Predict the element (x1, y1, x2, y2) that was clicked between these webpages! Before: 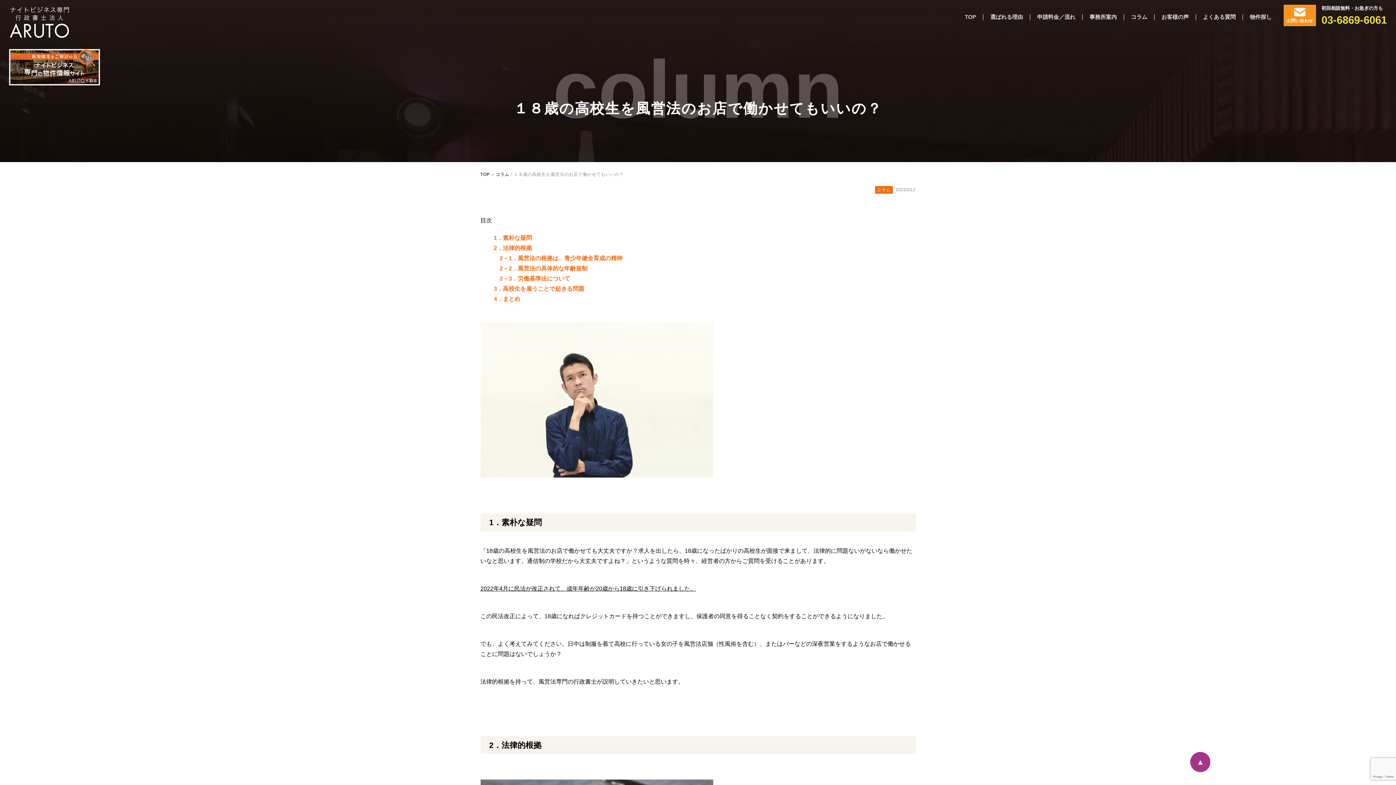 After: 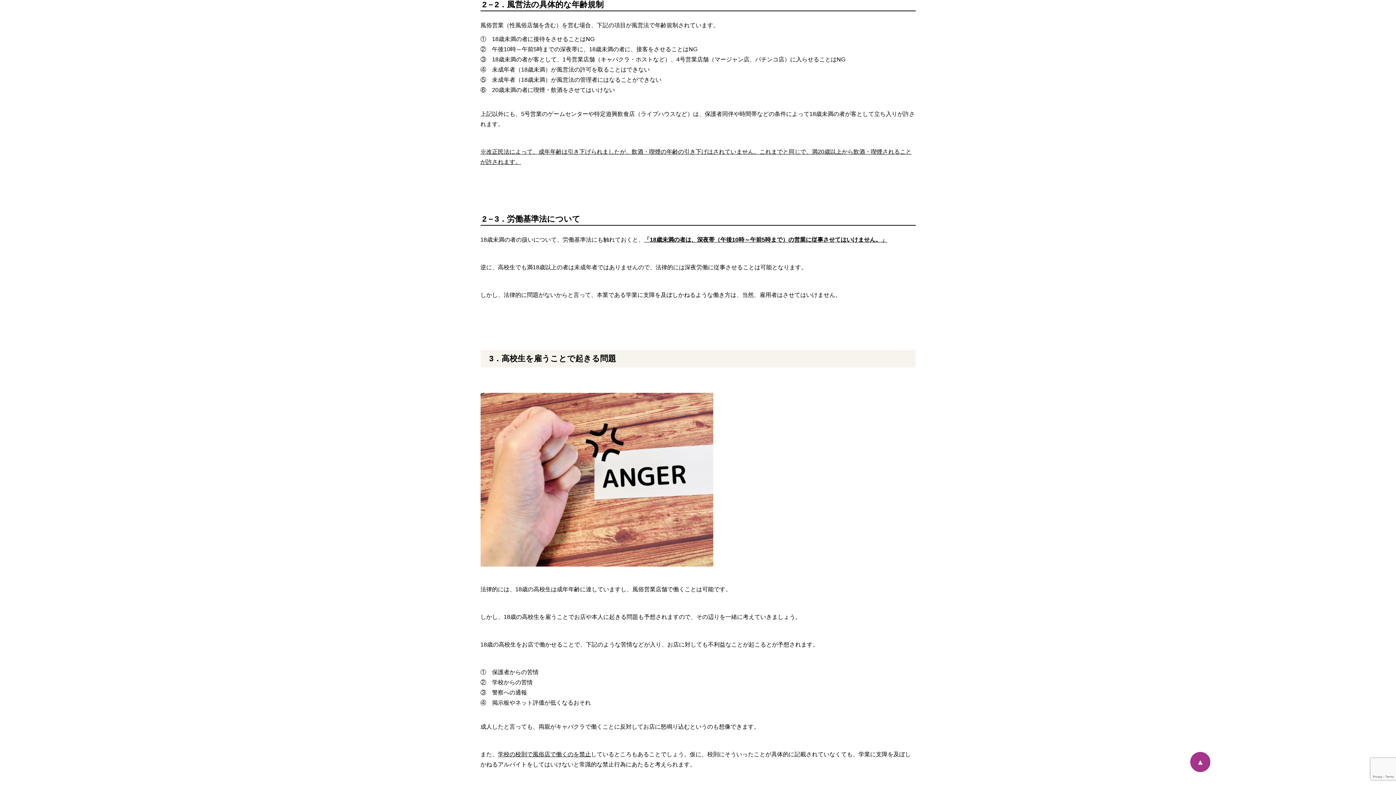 Action: label: 　2－2．風営法の具体的な年齢規制 bbox: (493, 265, 587, 271)